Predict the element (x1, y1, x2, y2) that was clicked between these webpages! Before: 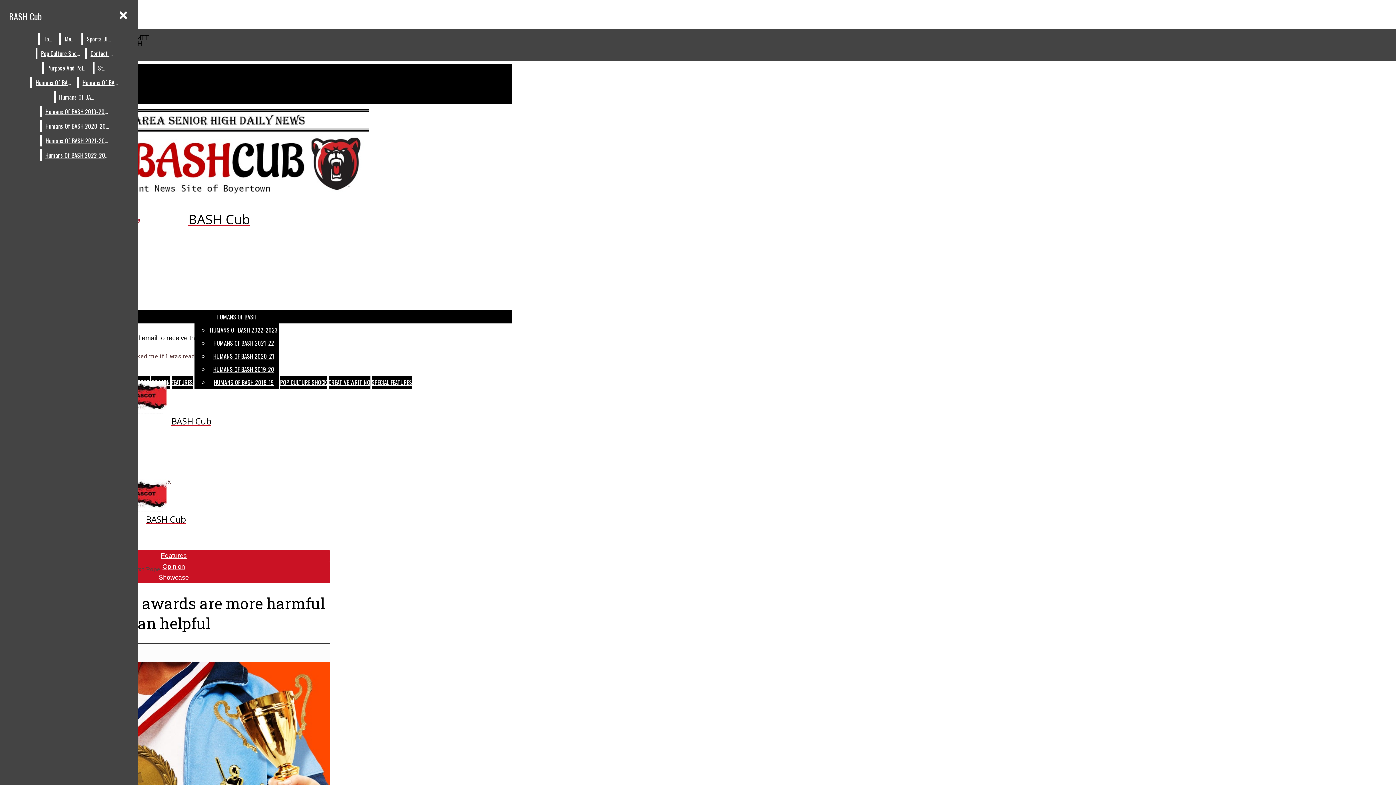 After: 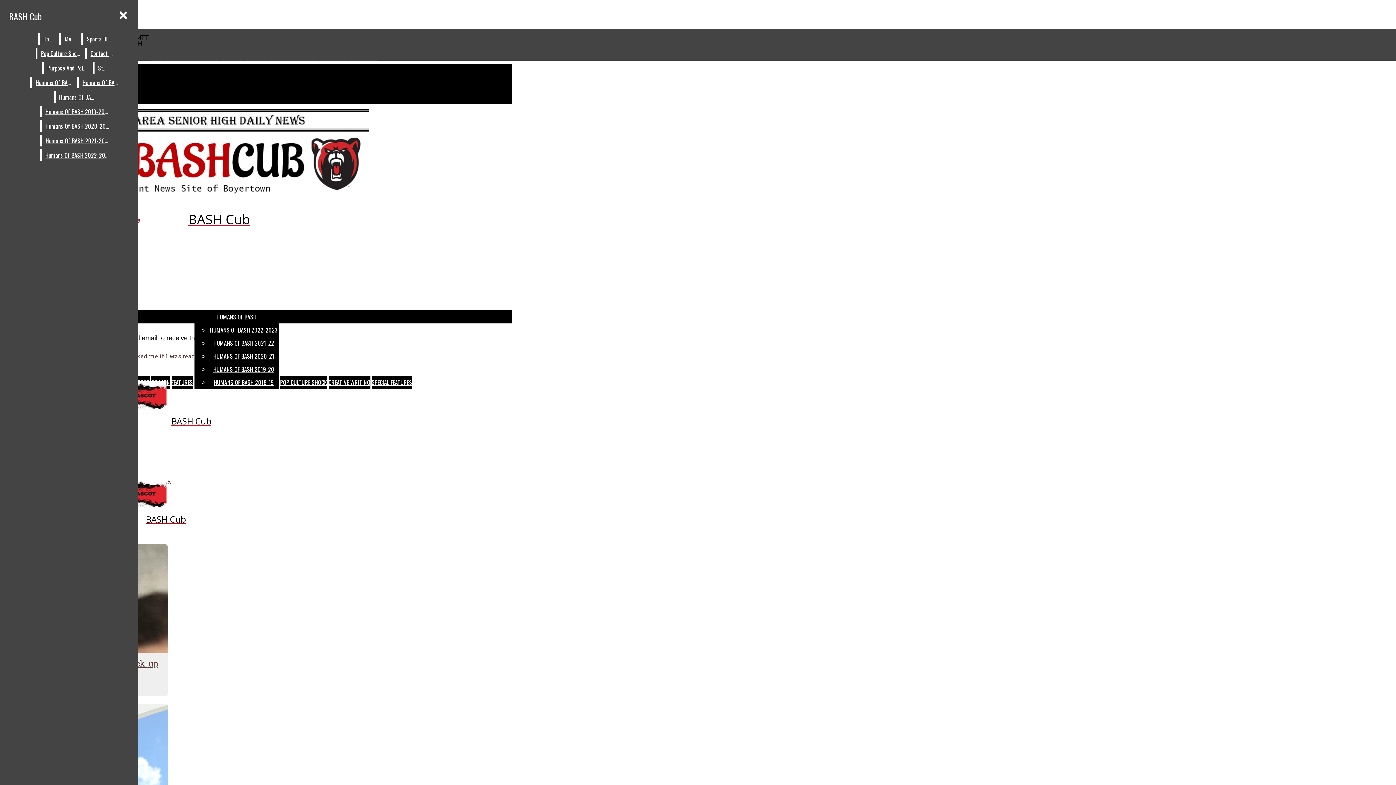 Action: label: Humans Of BASH bbox: (78, 76, 122, 88)